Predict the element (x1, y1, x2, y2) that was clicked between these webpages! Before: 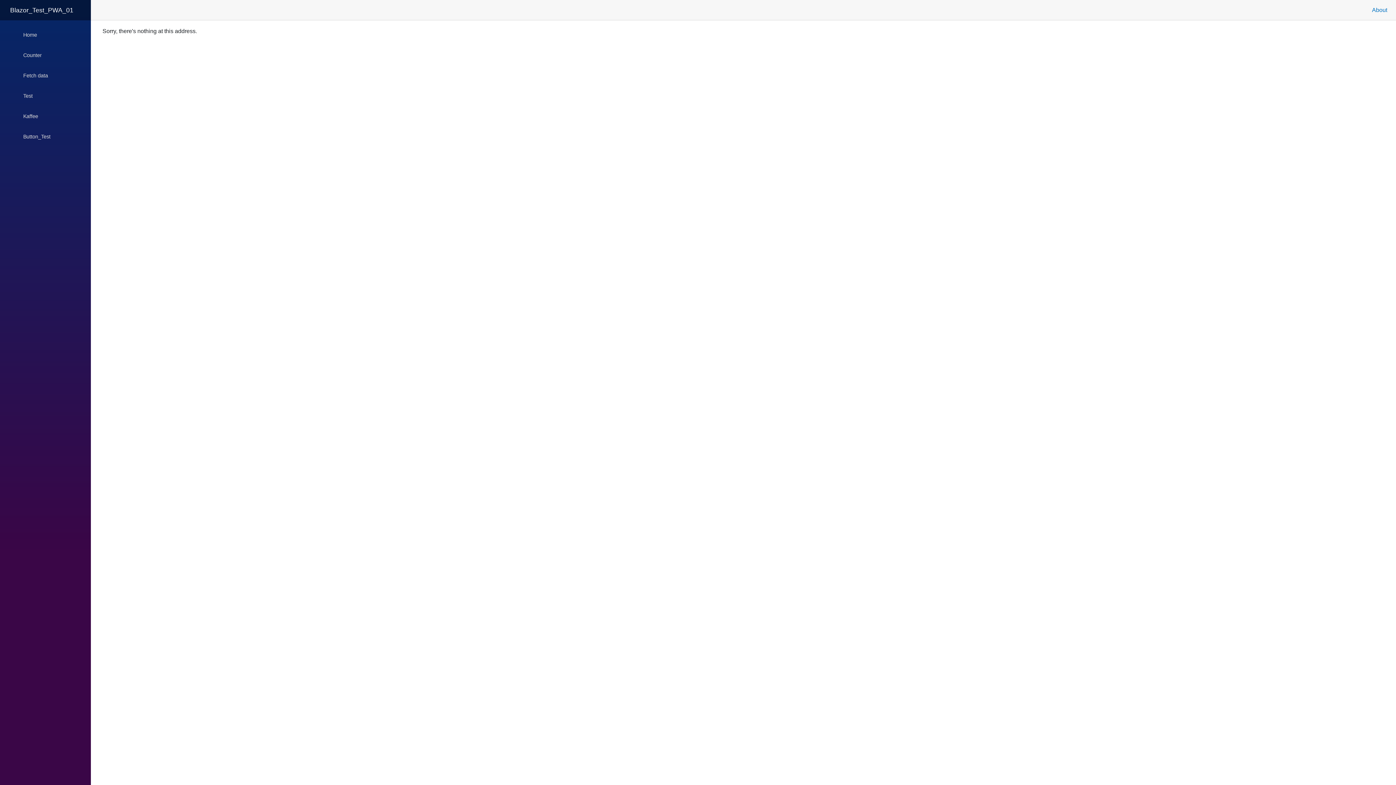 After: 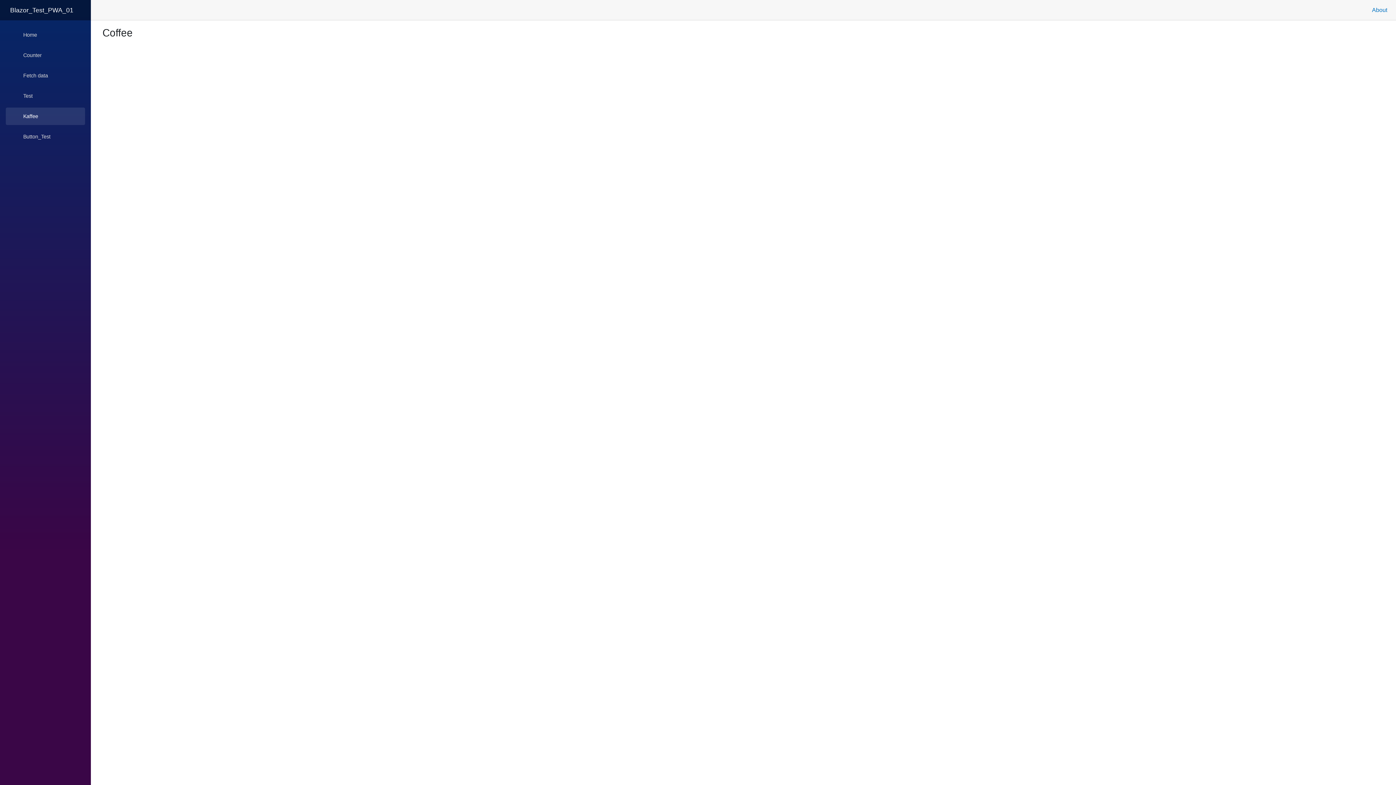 Action: bbox: (5, 107, 85, 125) label: Kaffee